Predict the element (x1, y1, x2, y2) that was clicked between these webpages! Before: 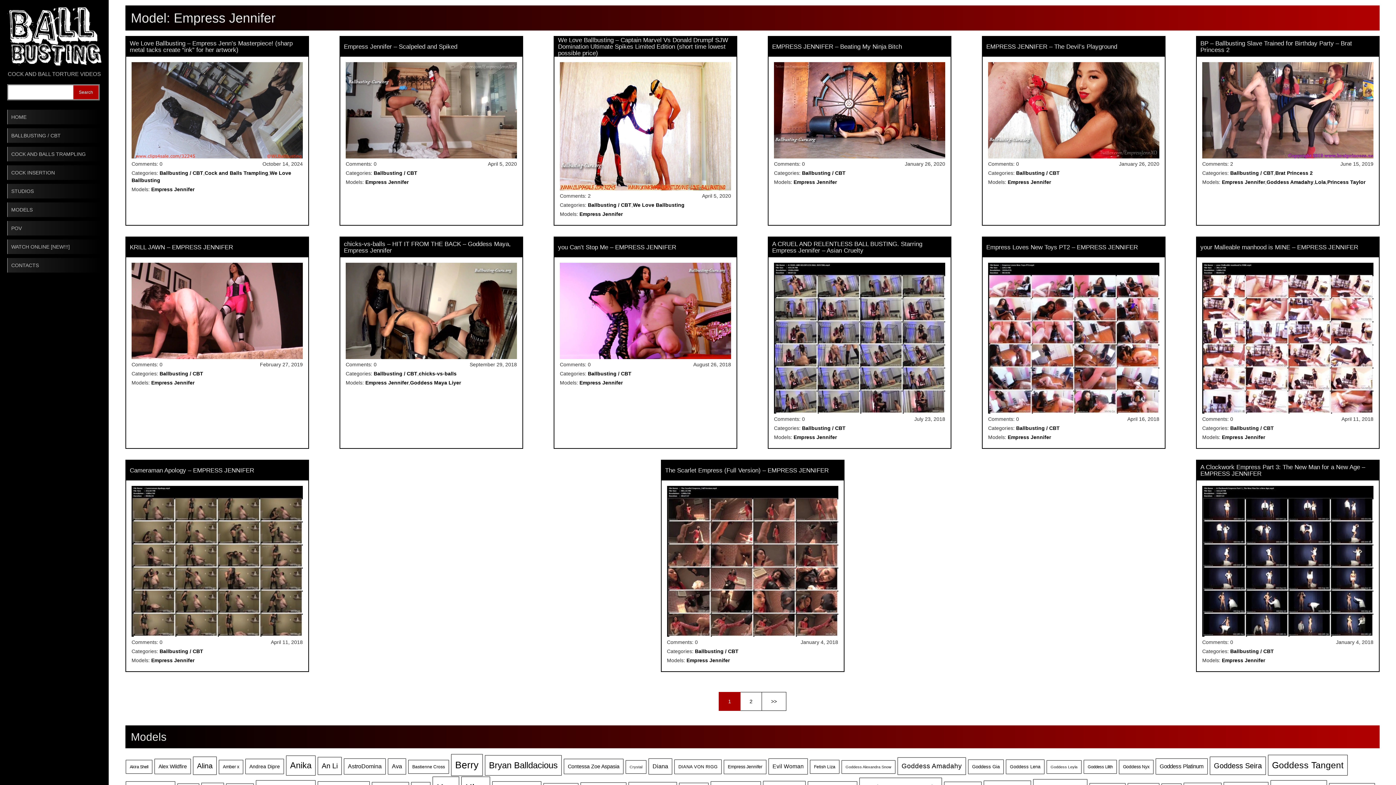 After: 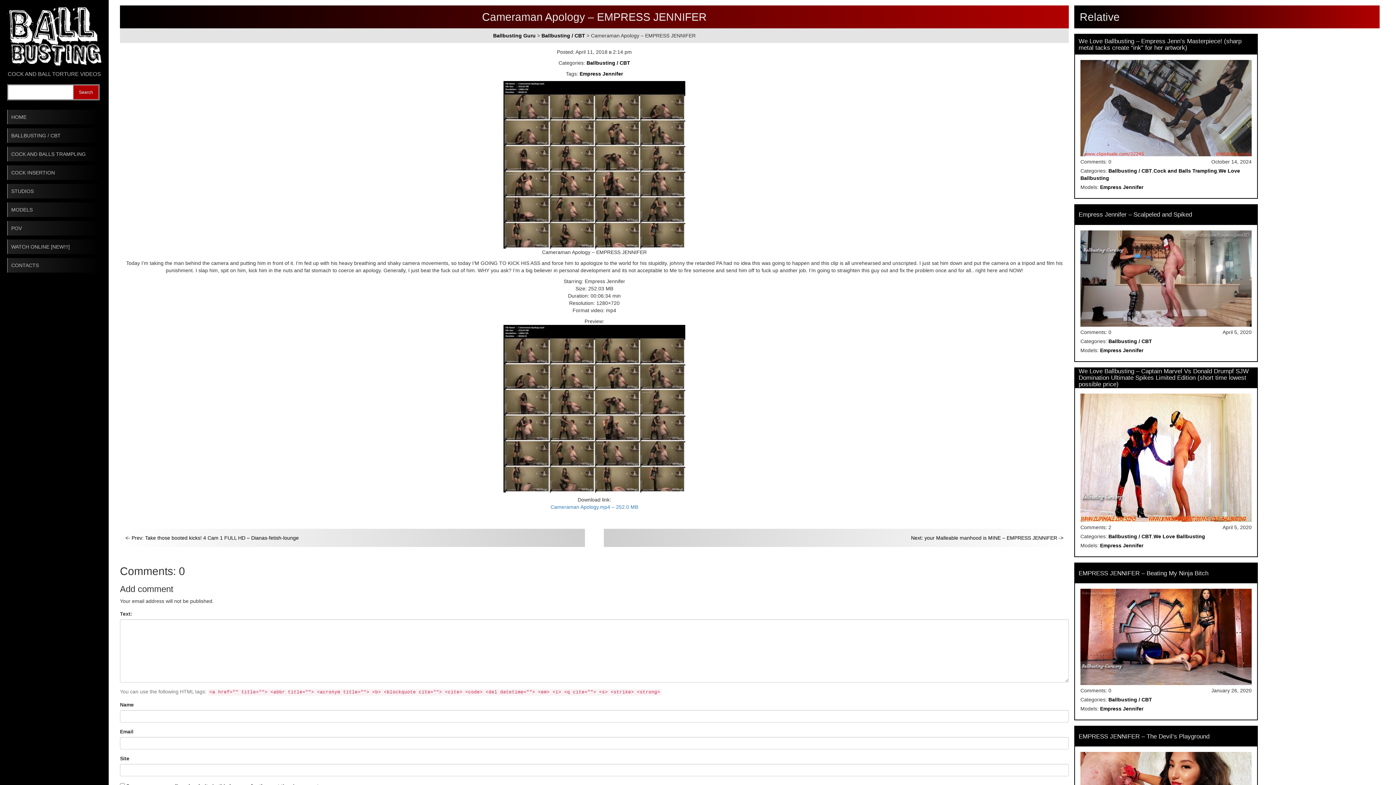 Action: bbox: (131, 486, 302, 637)